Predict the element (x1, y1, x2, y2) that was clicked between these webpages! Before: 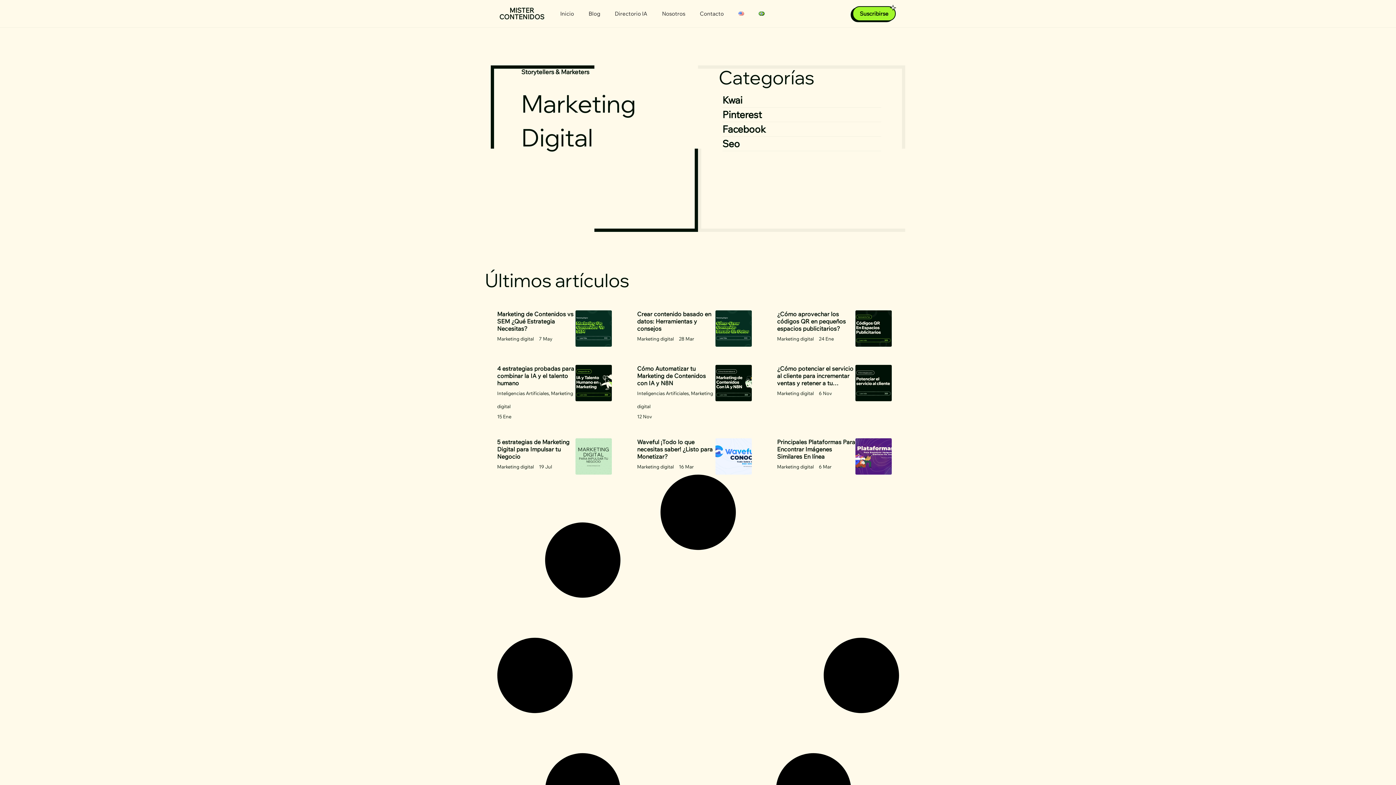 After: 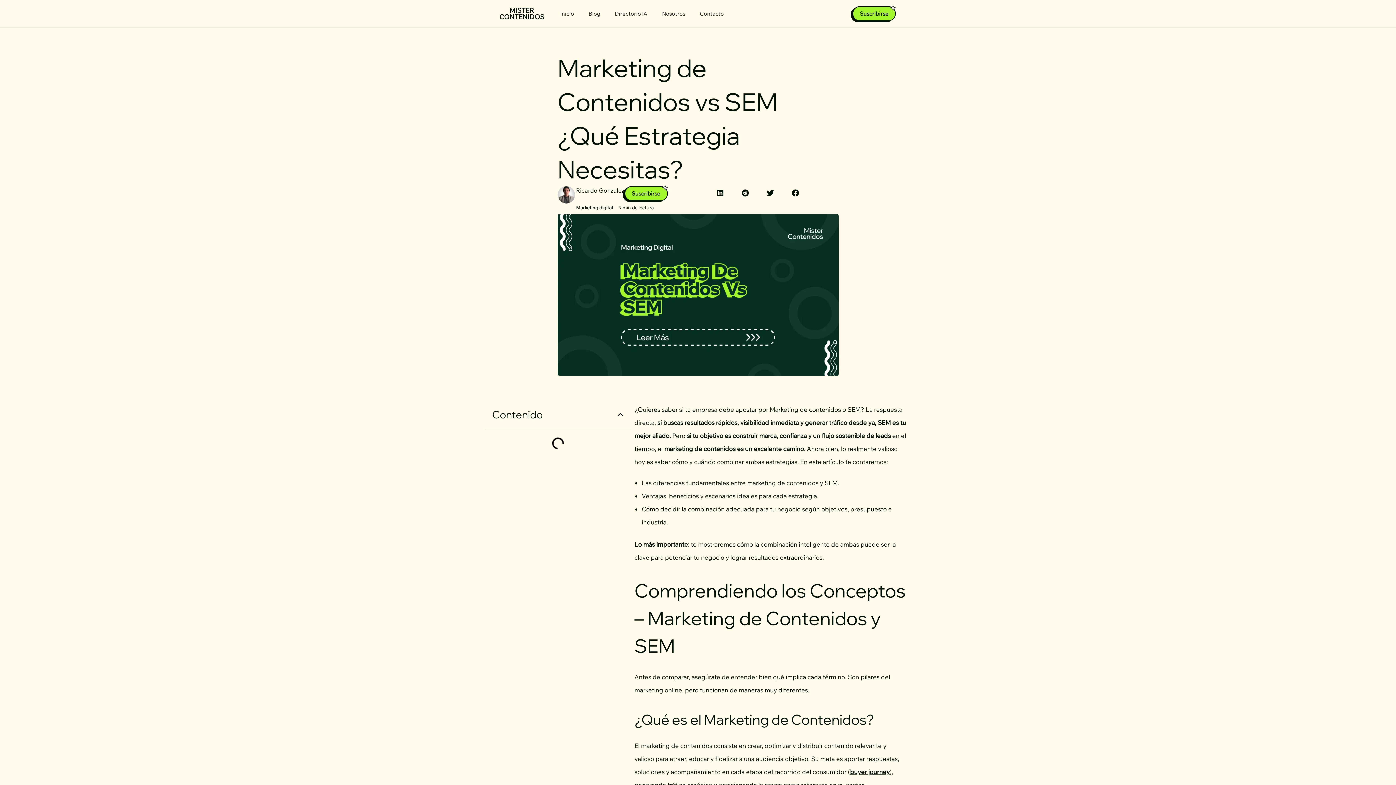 Action: bbox: (575, 310, 611, 346)